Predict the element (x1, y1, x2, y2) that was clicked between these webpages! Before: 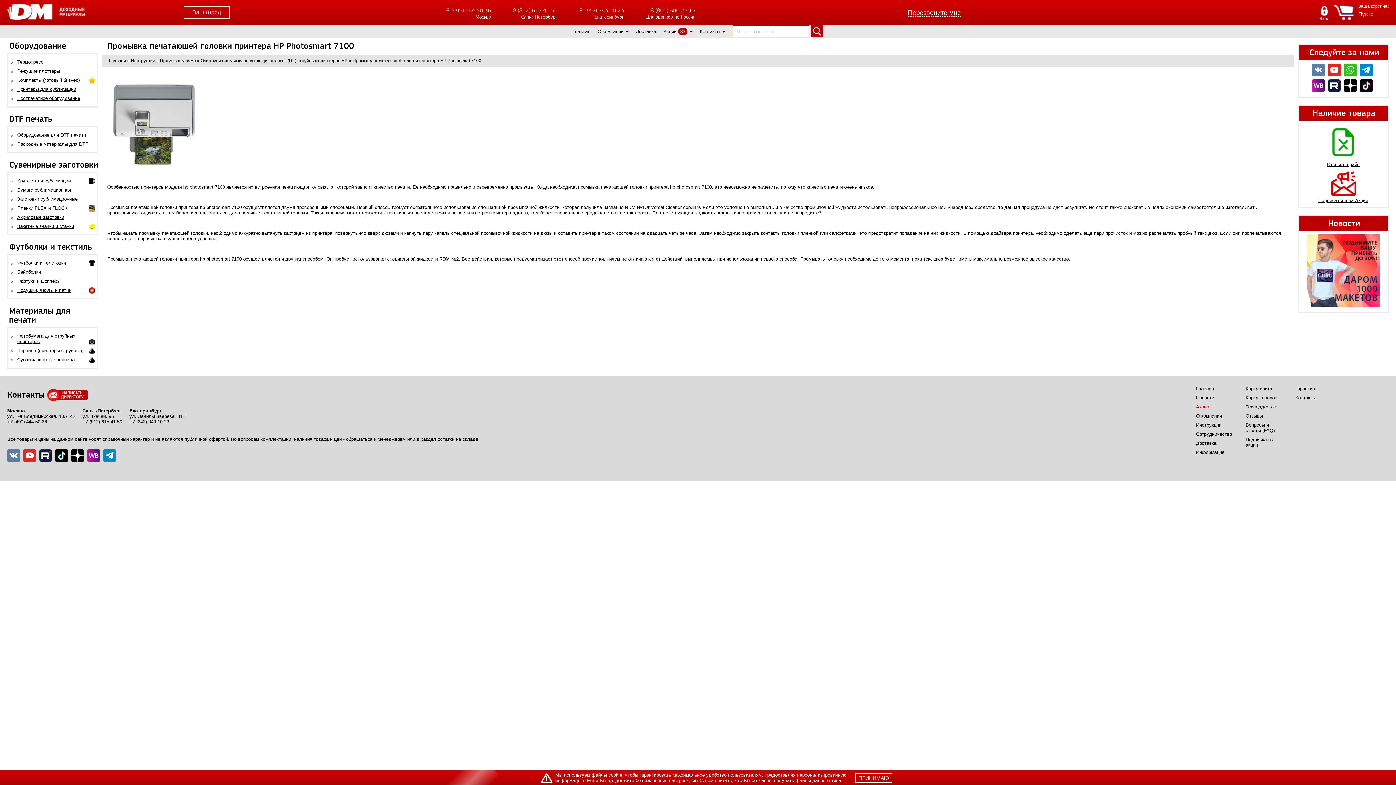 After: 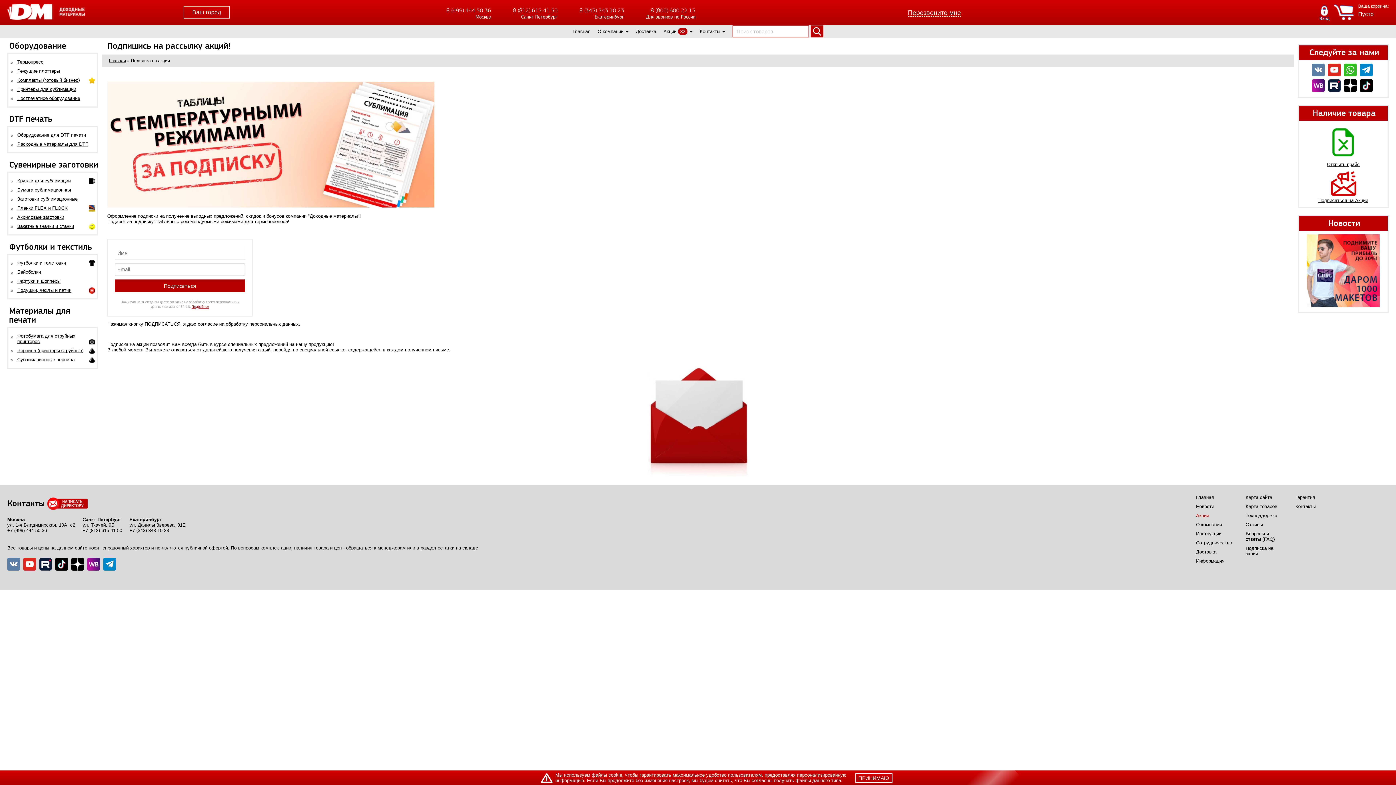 Action: label: Подписаться на Акции bbox: (1318, 197, 1368, 203)